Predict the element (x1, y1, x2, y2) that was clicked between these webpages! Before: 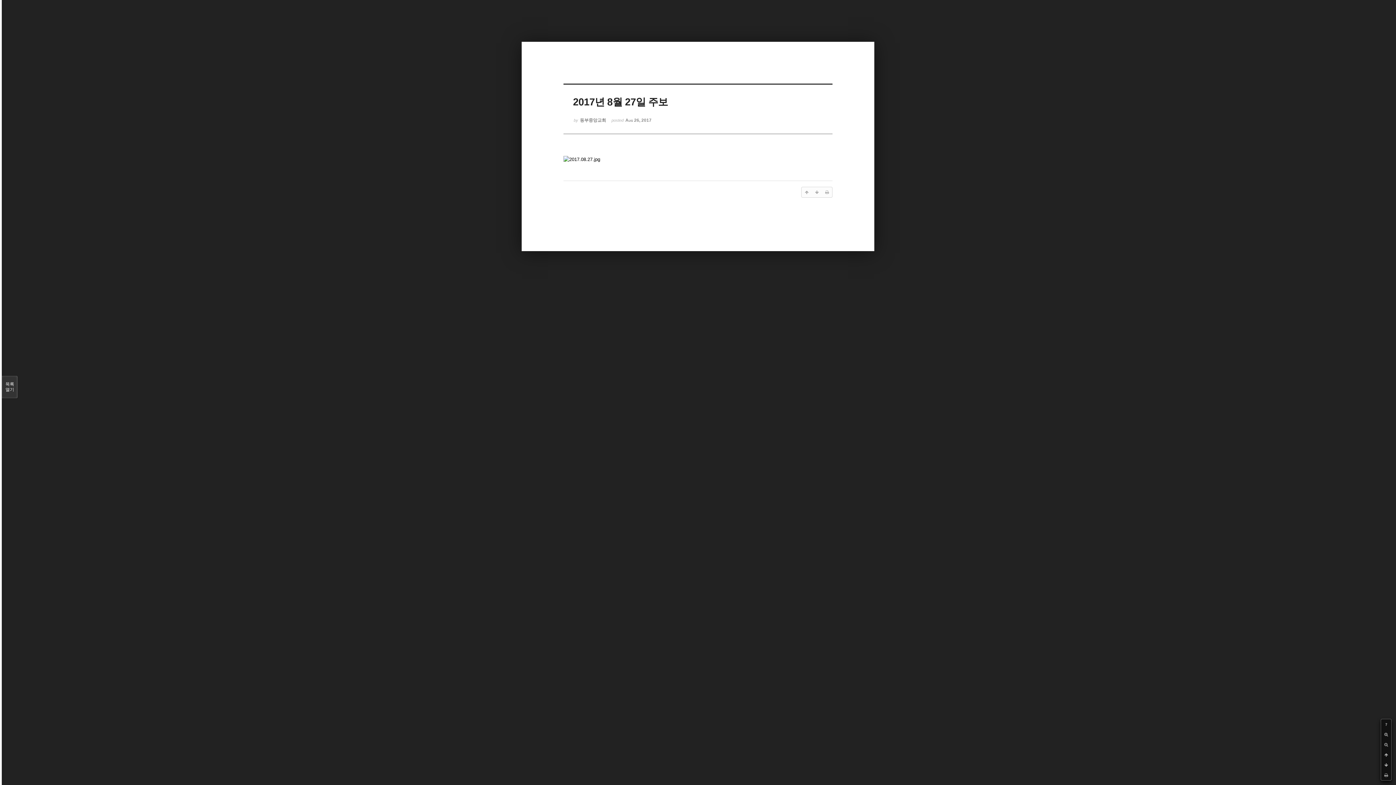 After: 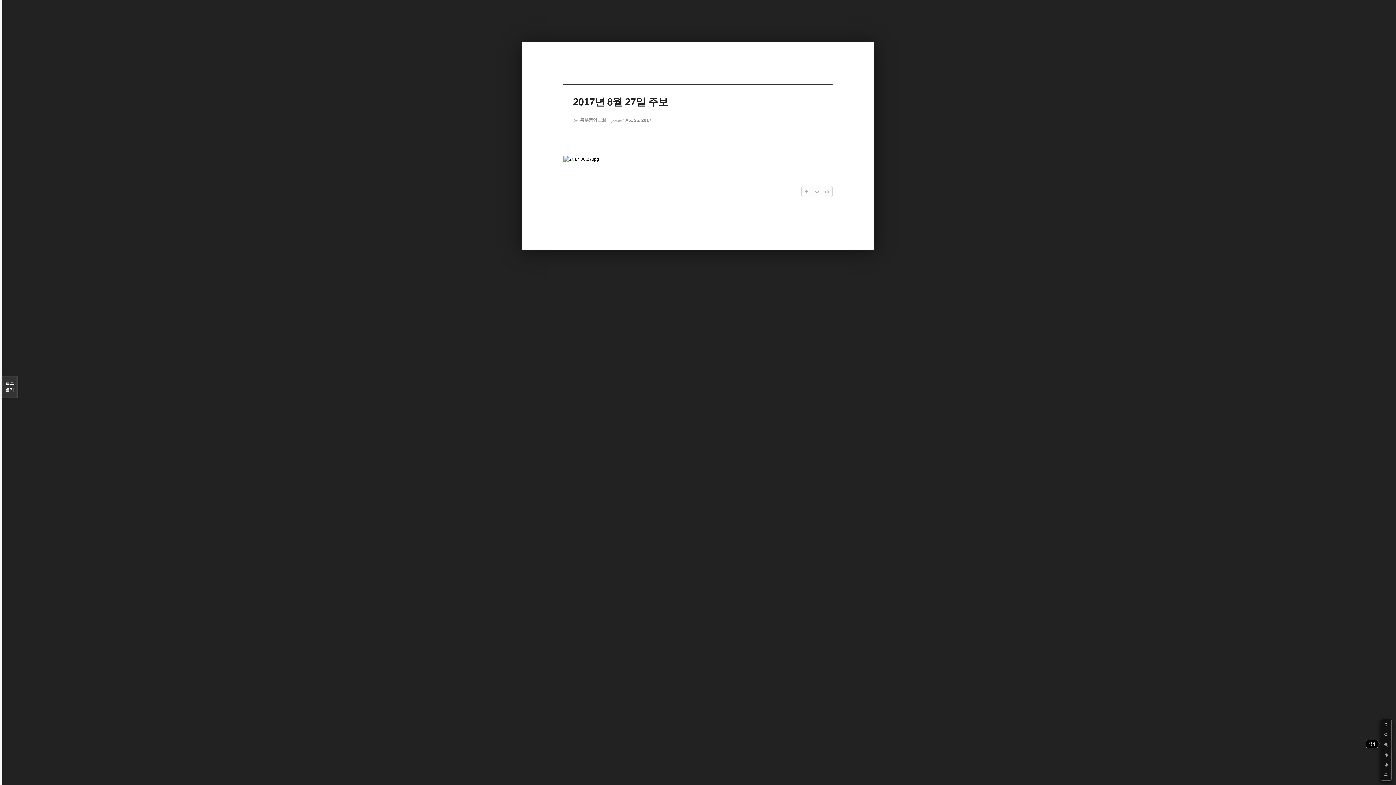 Action: bbox: (1381, 740, 1391, 750)